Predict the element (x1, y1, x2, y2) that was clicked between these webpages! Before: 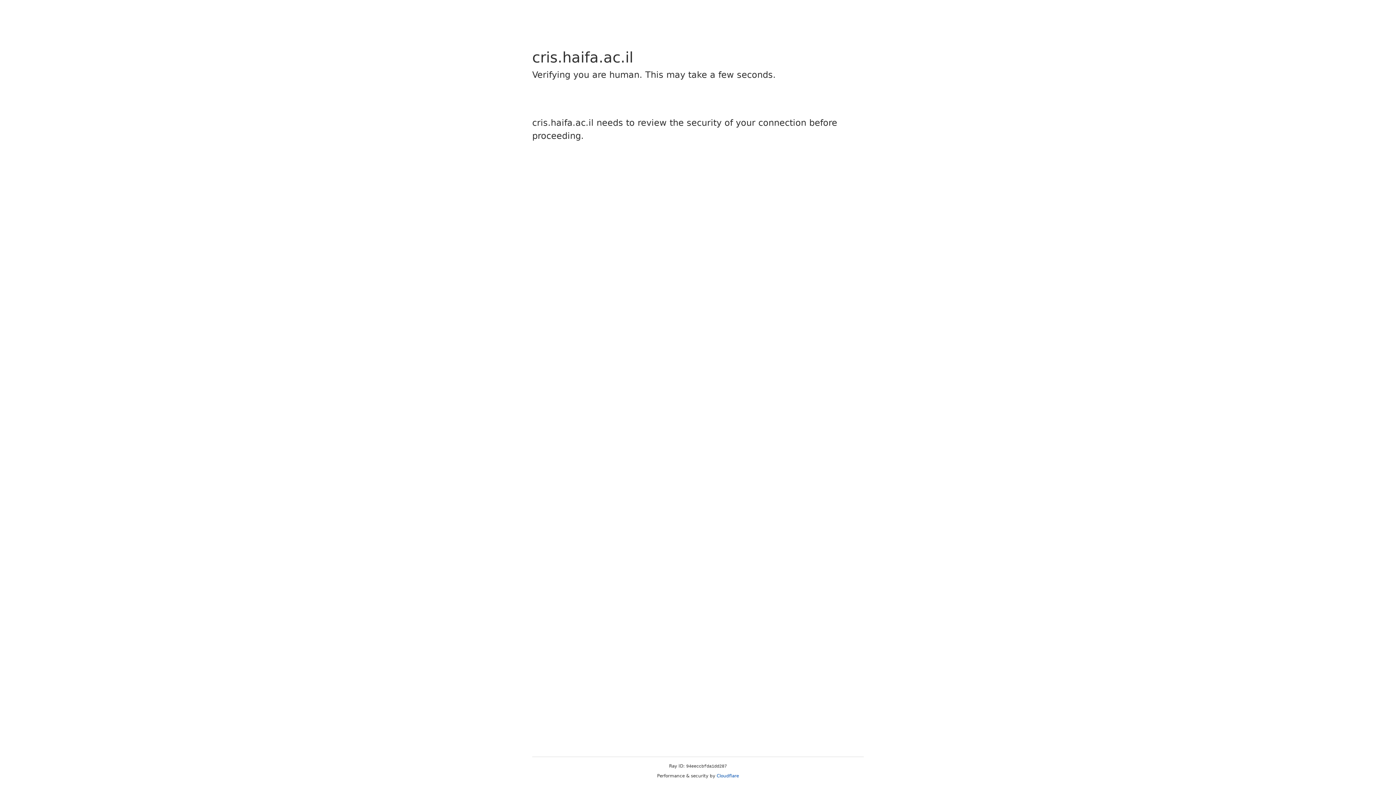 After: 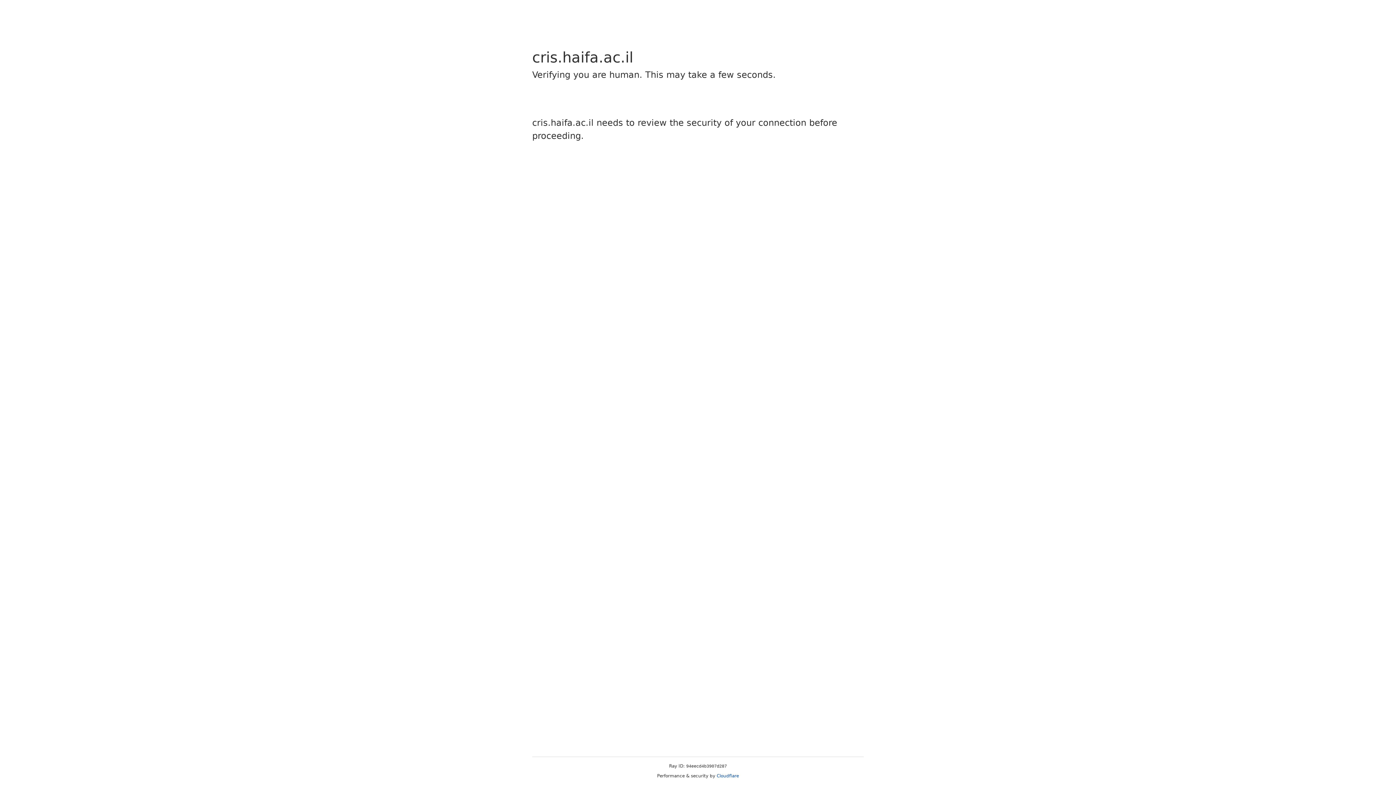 Action: bbox: (716, 773, 739, 778) label: Cloudflare